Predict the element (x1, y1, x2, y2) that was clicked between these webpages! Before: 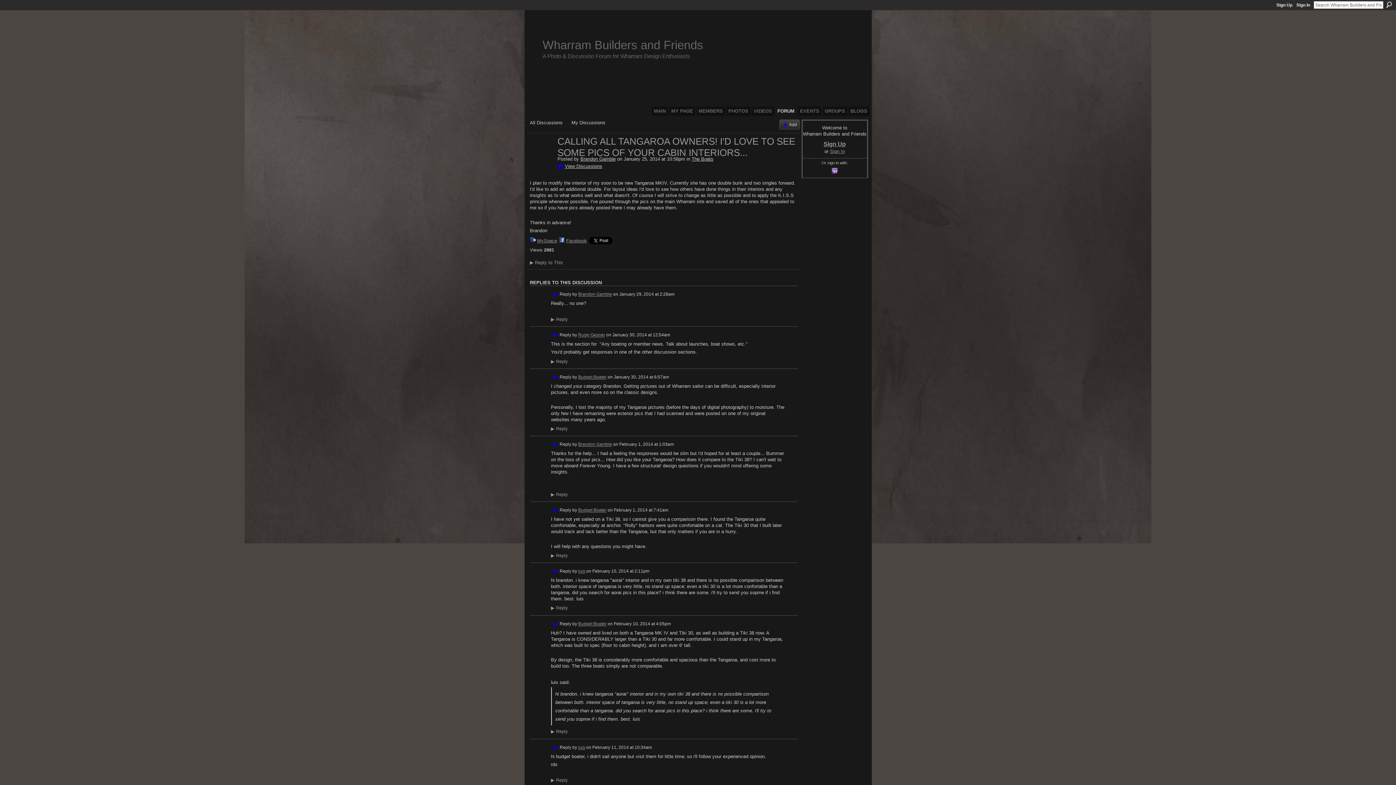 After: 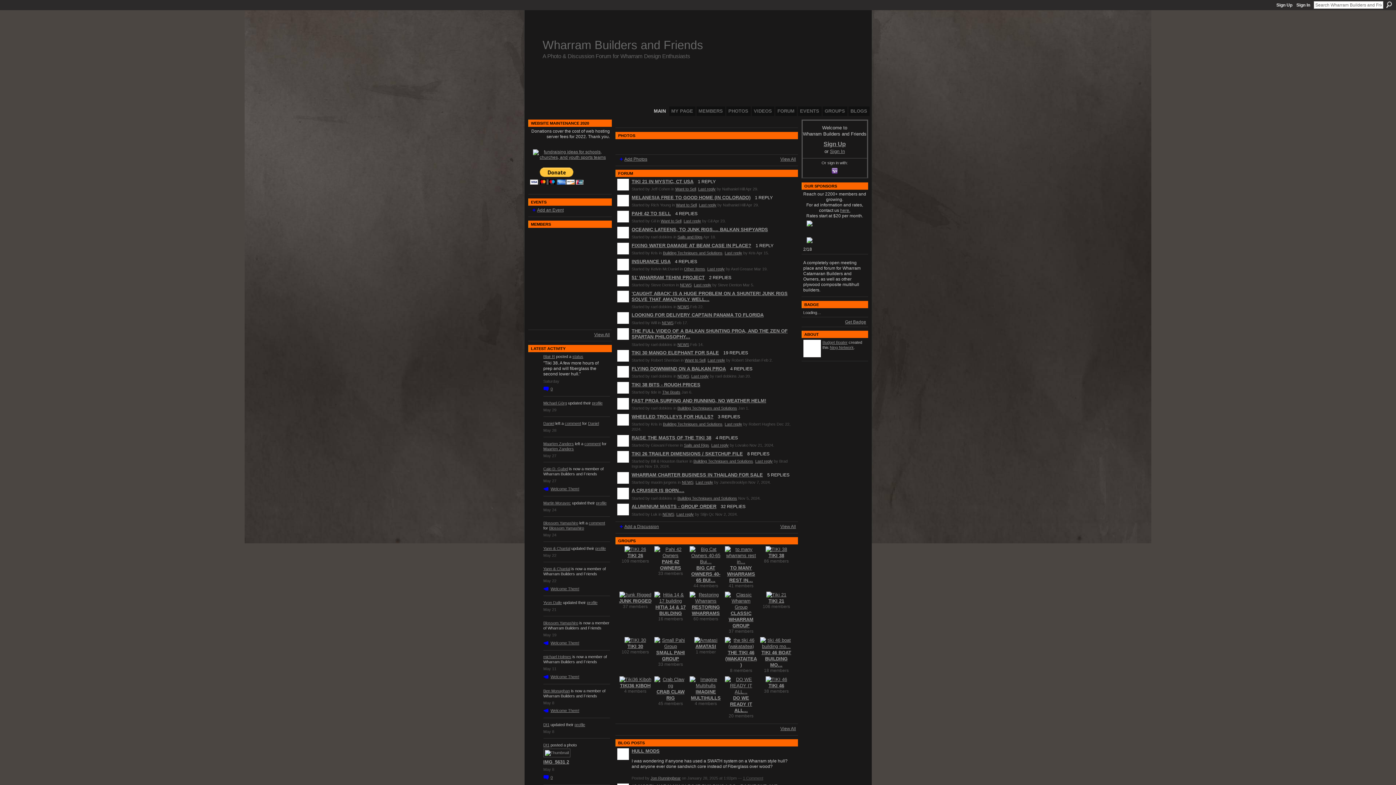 Action: label: MAIN bbox: (651, 106, 668, 116)